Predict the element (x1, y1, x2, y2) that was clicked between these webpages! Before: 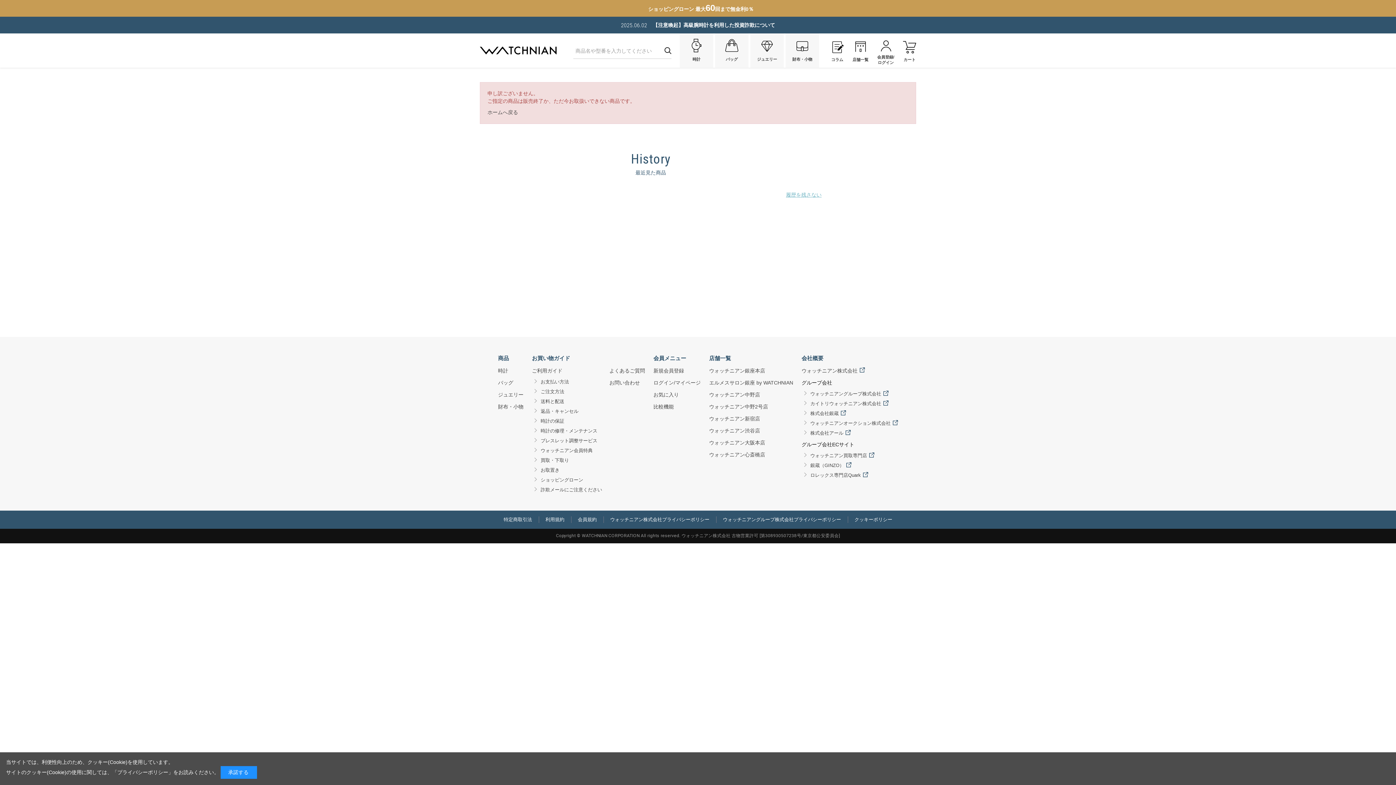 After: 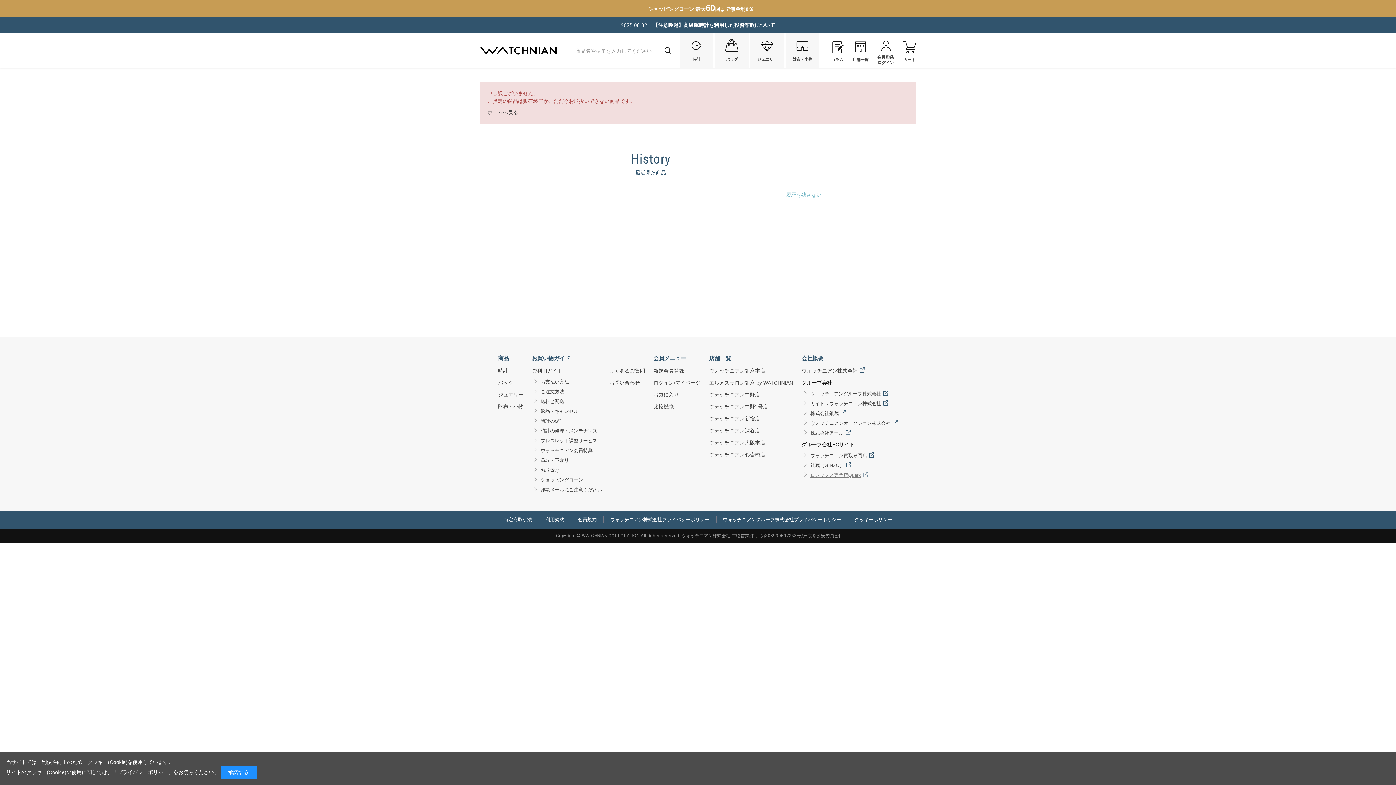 Action: label: ロレックス専門店Quark bbox: (810, 472, 868, 478)